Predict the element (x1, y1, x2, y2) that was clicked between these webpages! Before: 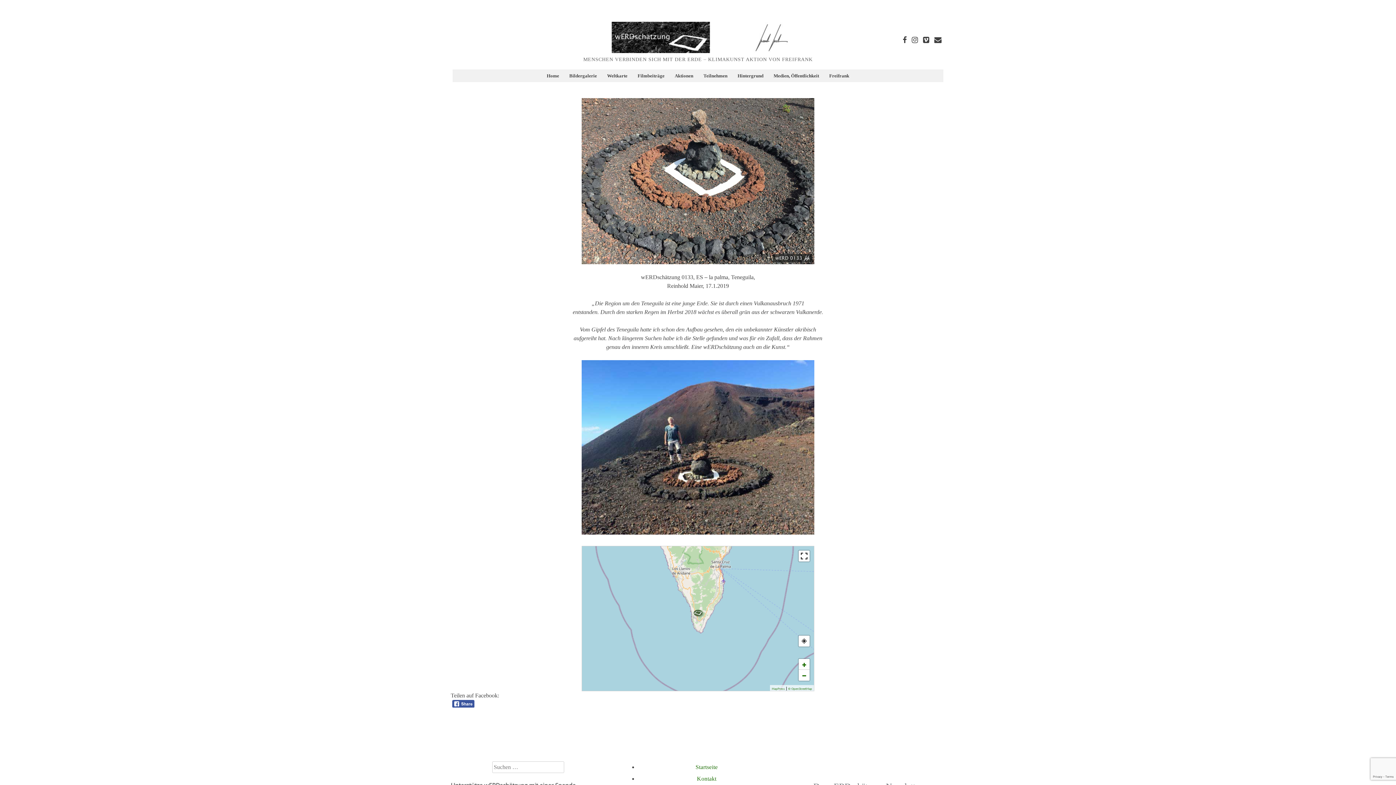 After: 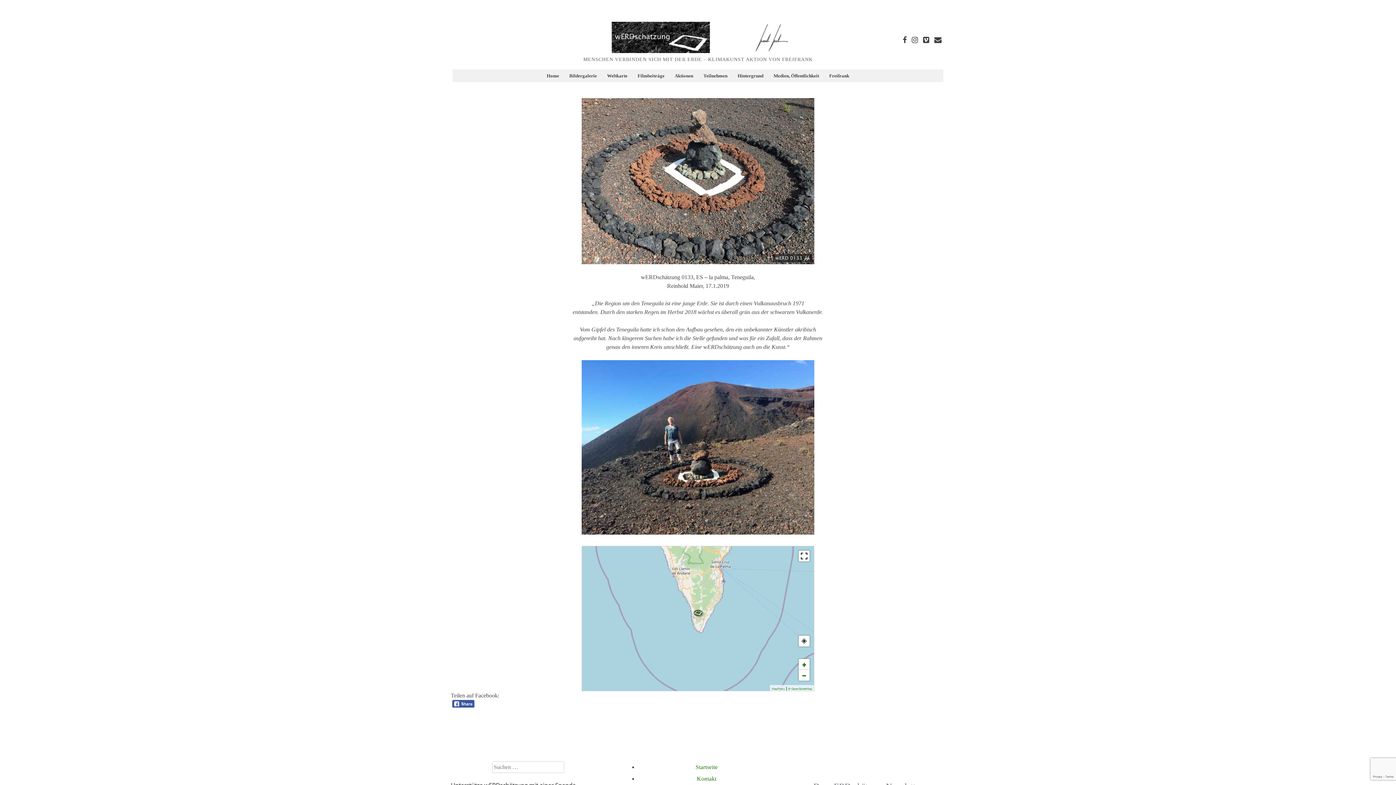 Action: bbox: (452, 700, 474, 707)